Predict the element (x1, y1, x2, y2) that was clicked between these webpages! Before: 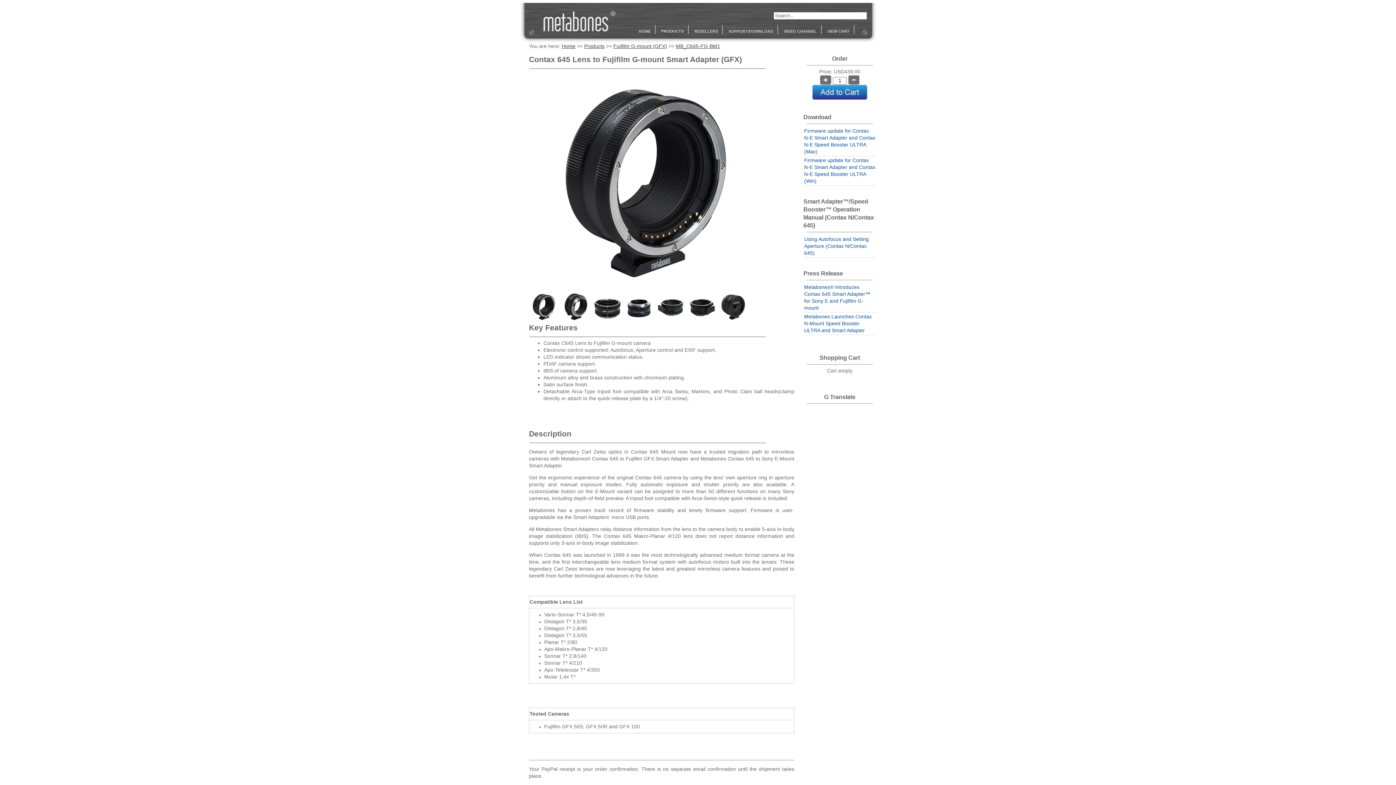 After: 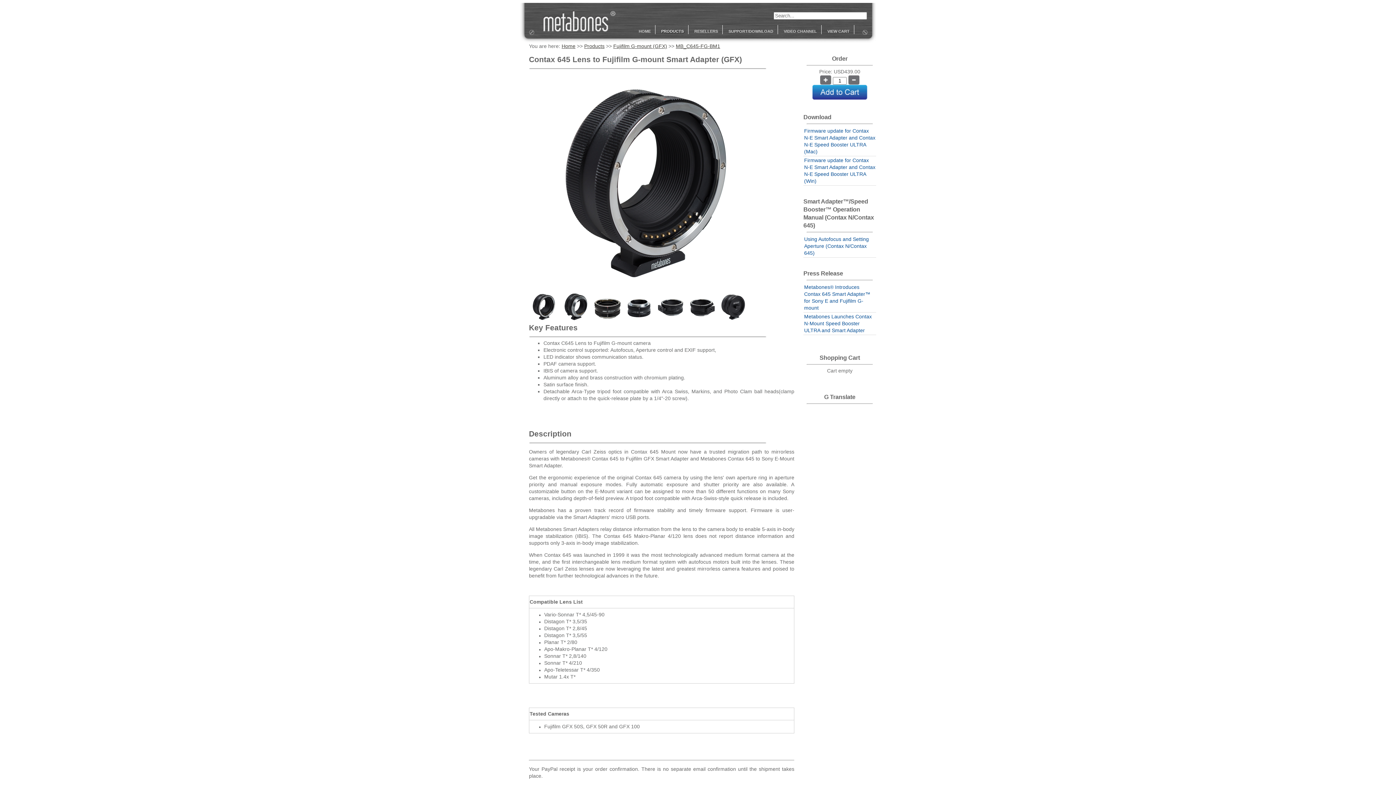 Action: label: MB_C645-FG-BM1 bbox: (676, 43, 720, 49)